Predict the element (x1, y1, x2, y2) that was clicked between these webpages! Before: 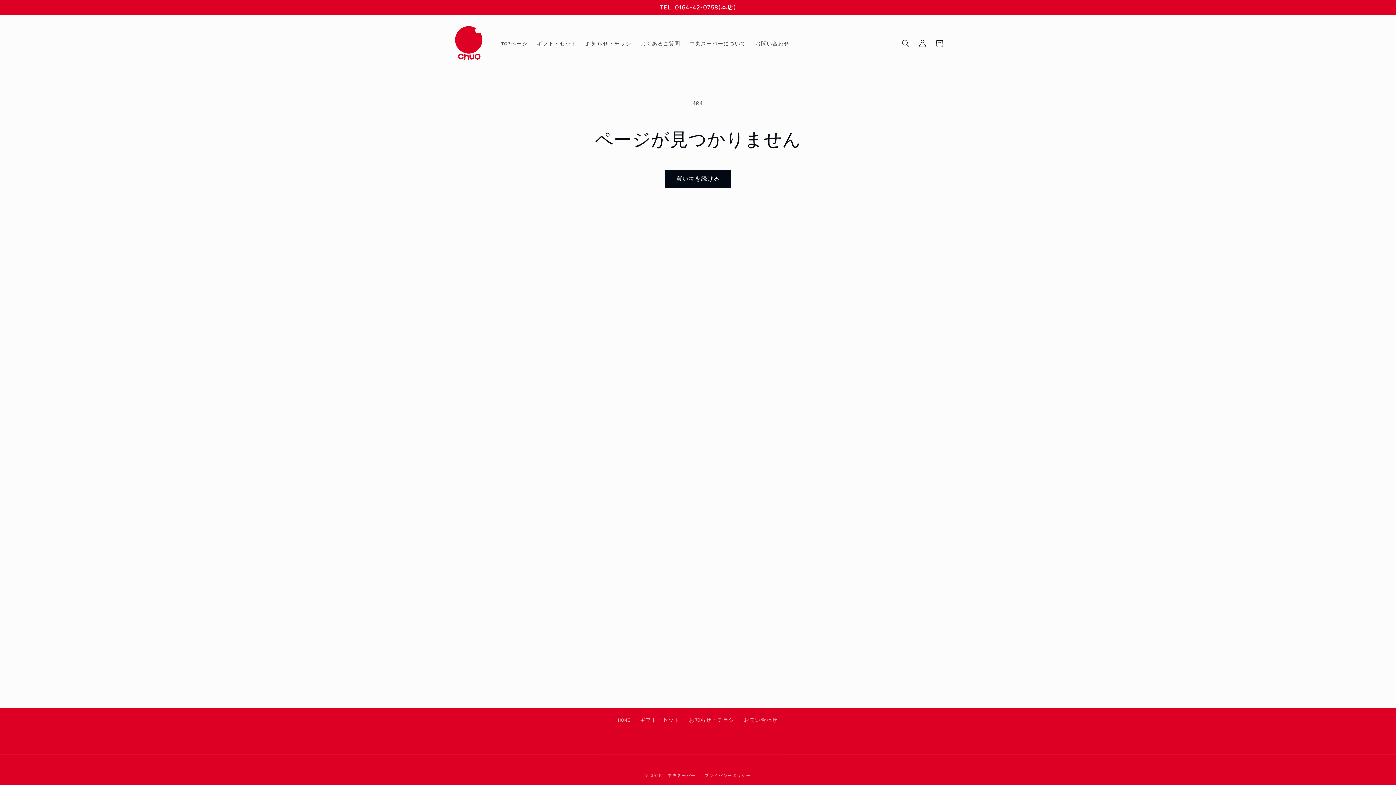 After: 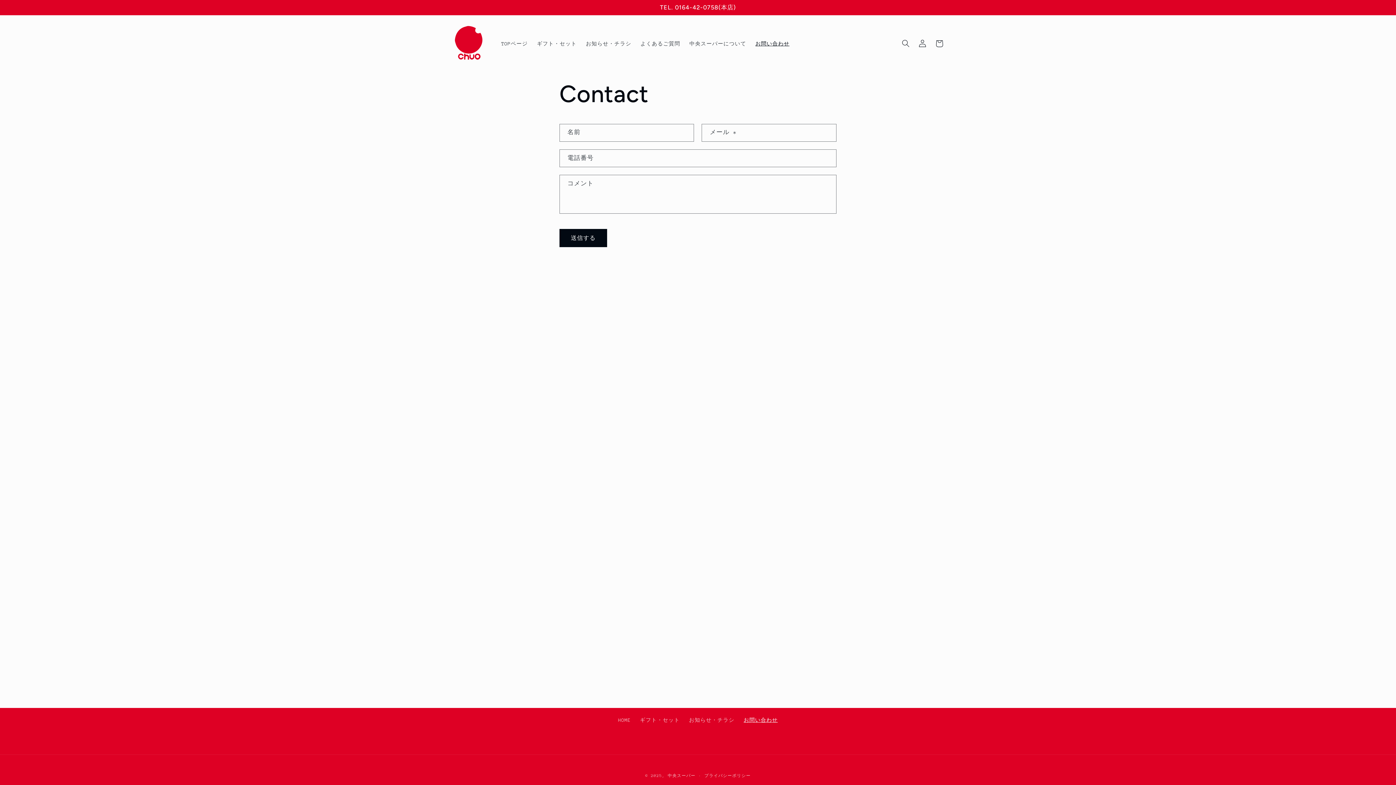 Action: label: お問い合わせ bbox: (751, 35, 794, 51)